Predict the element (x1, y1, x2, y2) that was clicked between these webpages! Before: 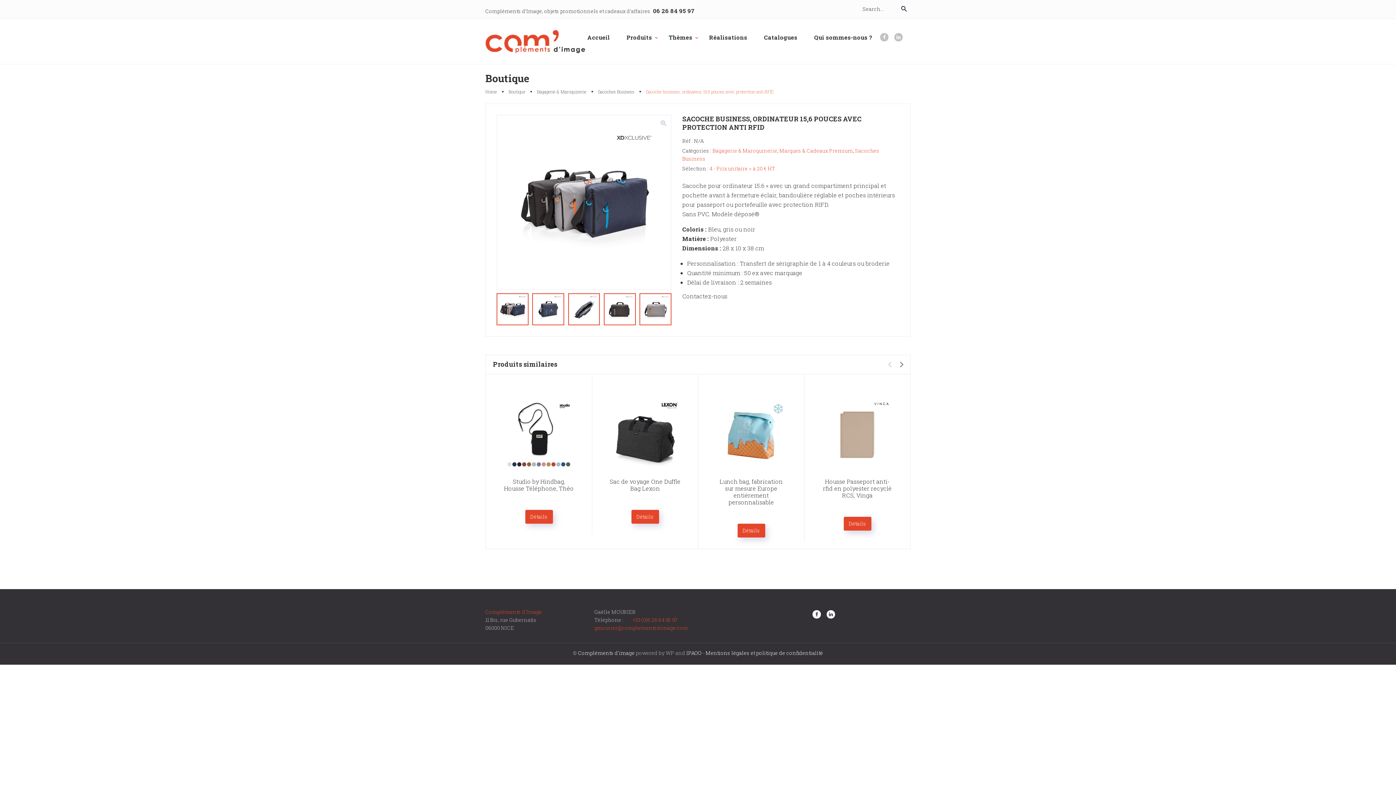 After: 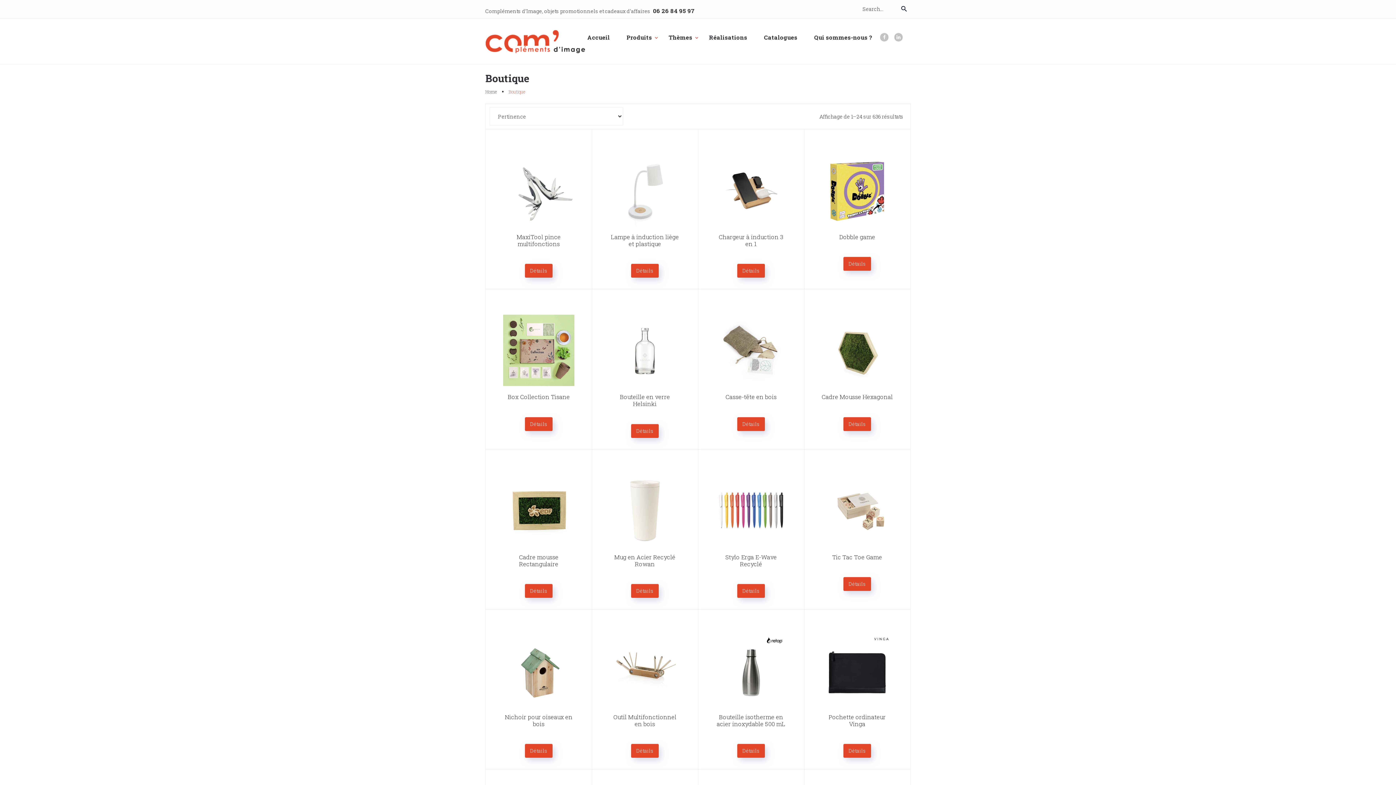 Action: bbox: (897, 2, 910, 14) label: search